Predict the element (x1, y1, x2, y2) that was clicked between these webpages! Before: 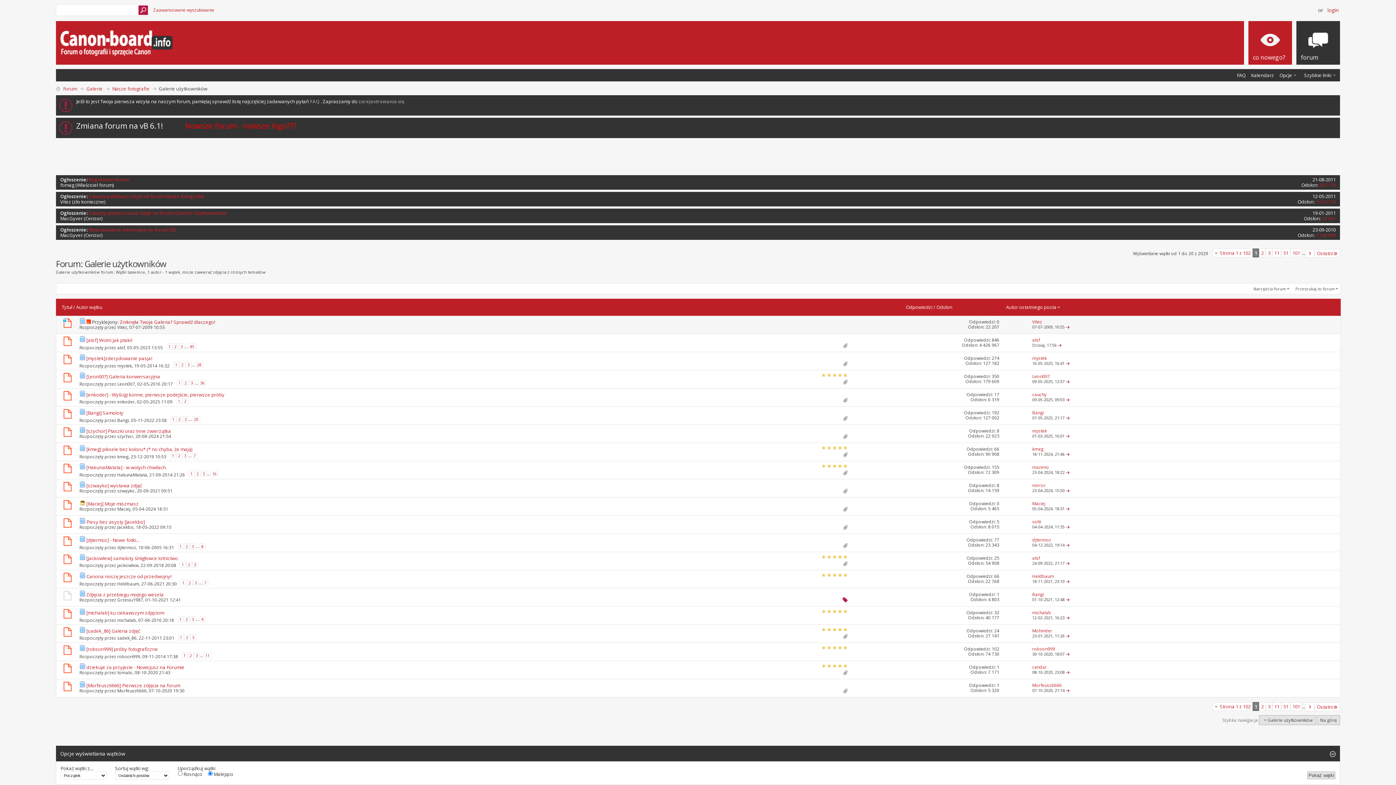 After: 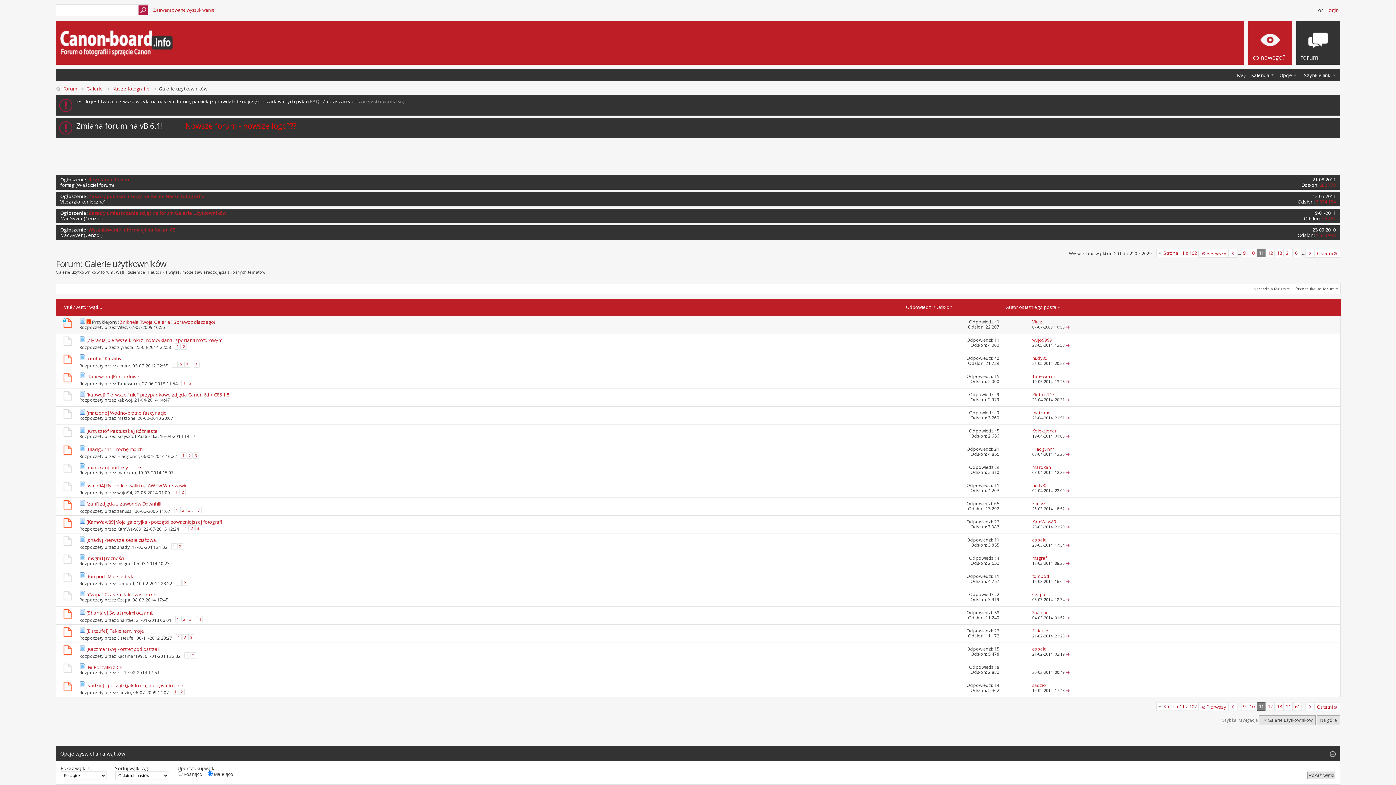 Action: label: 11 bbox: (1272, 248, 1281, 257)